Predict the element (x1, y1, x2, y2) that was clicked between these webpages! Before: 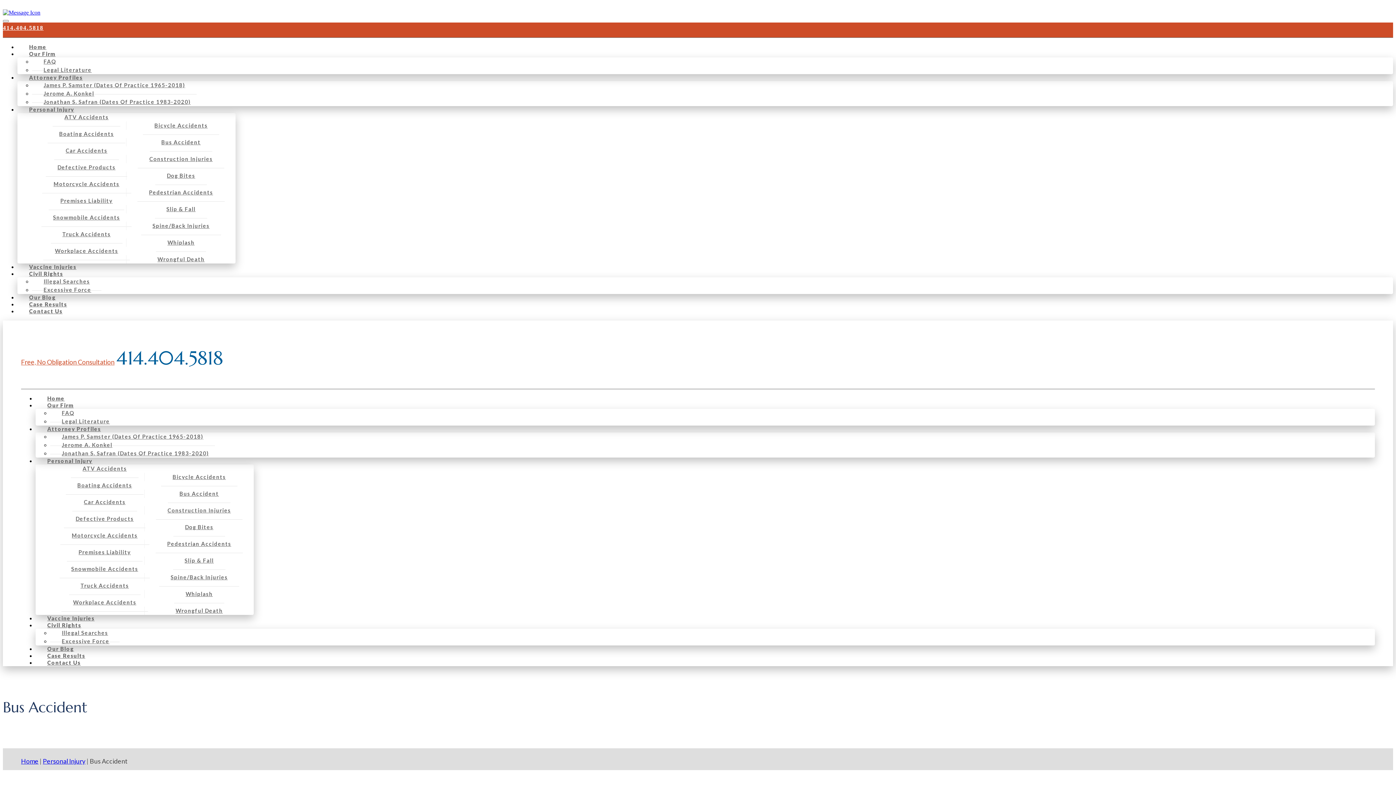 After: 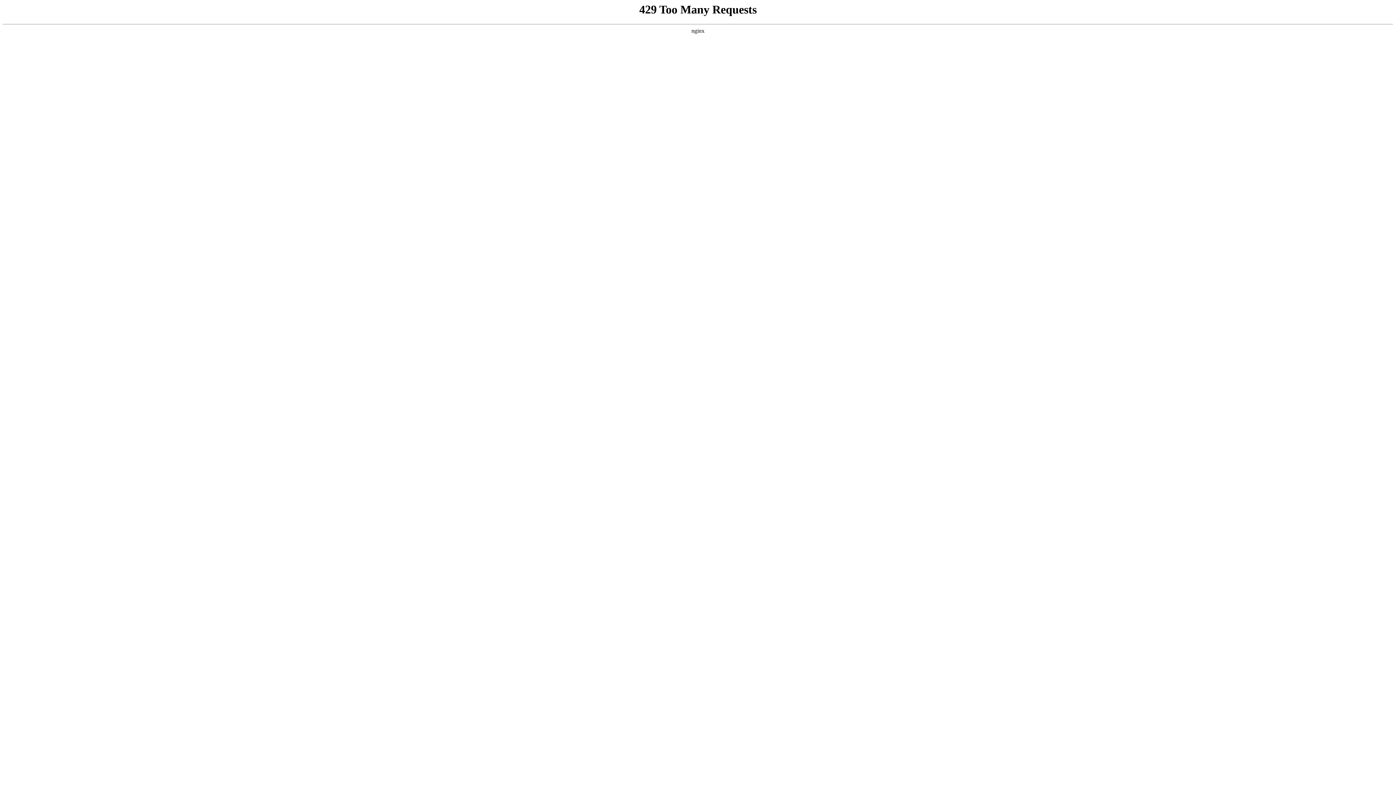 Action: bbox: (32, 92, 202, 111) label: Jonathan S. Safran (Dates Of Practice 1983-2020)